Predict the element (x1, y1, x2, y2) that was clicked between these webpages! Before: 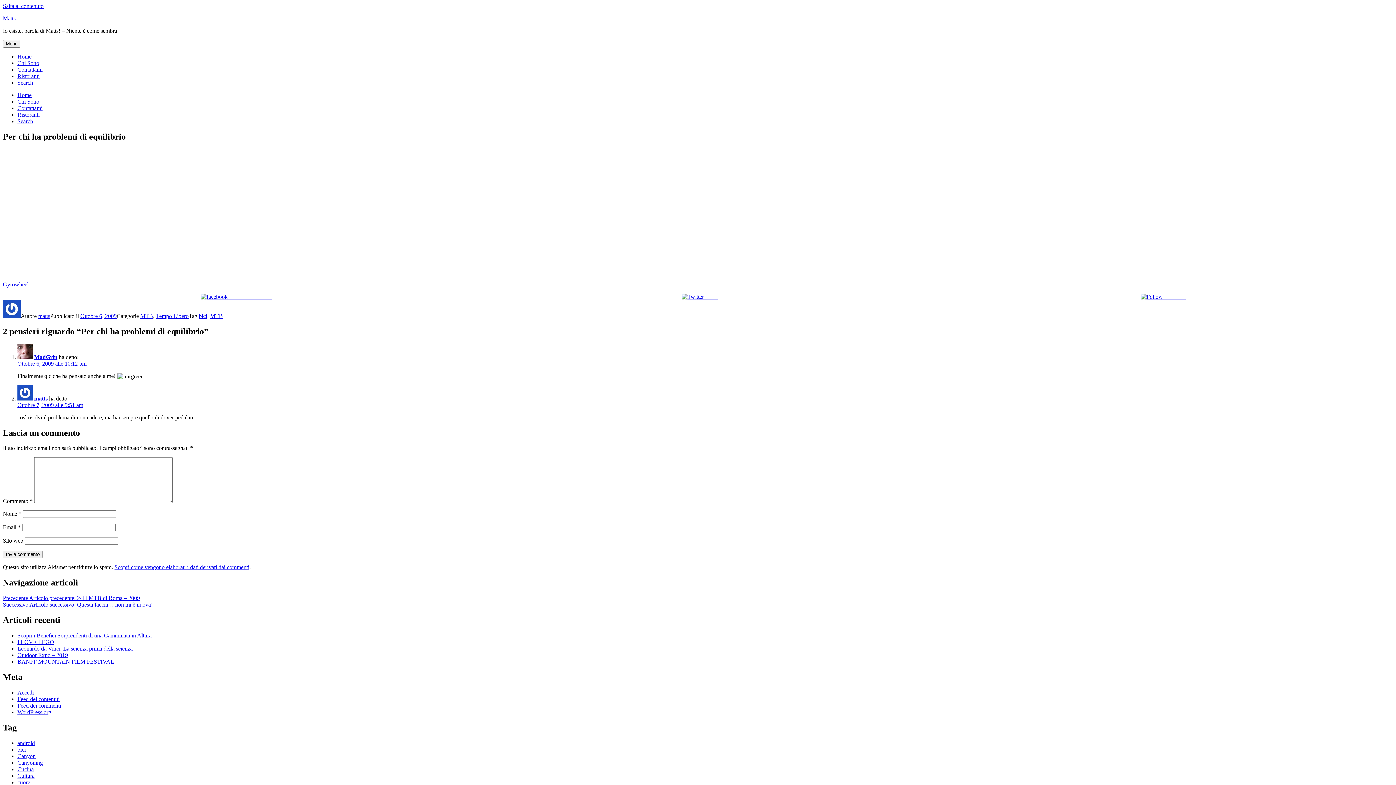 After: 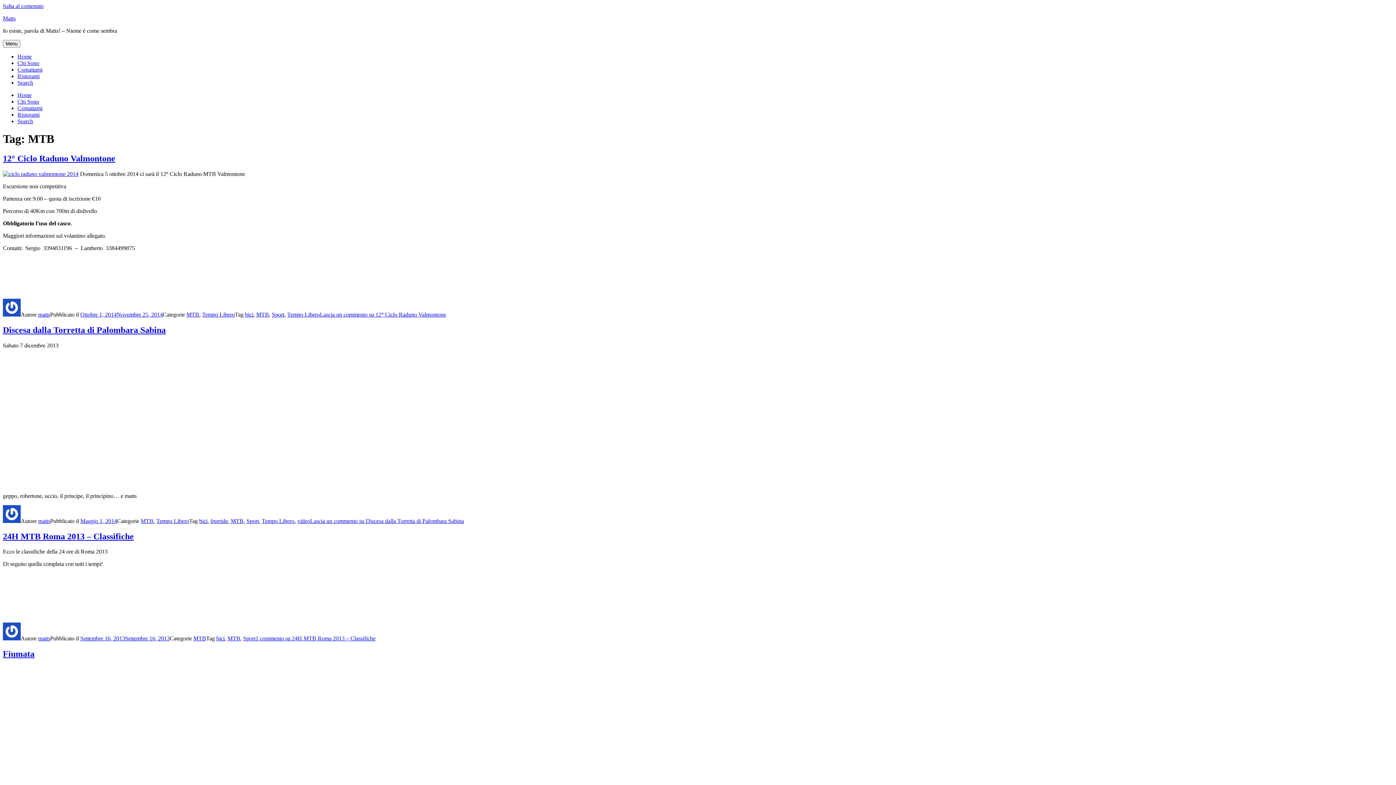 Action: bbox: (210, 313, 222, 319) label: MTB